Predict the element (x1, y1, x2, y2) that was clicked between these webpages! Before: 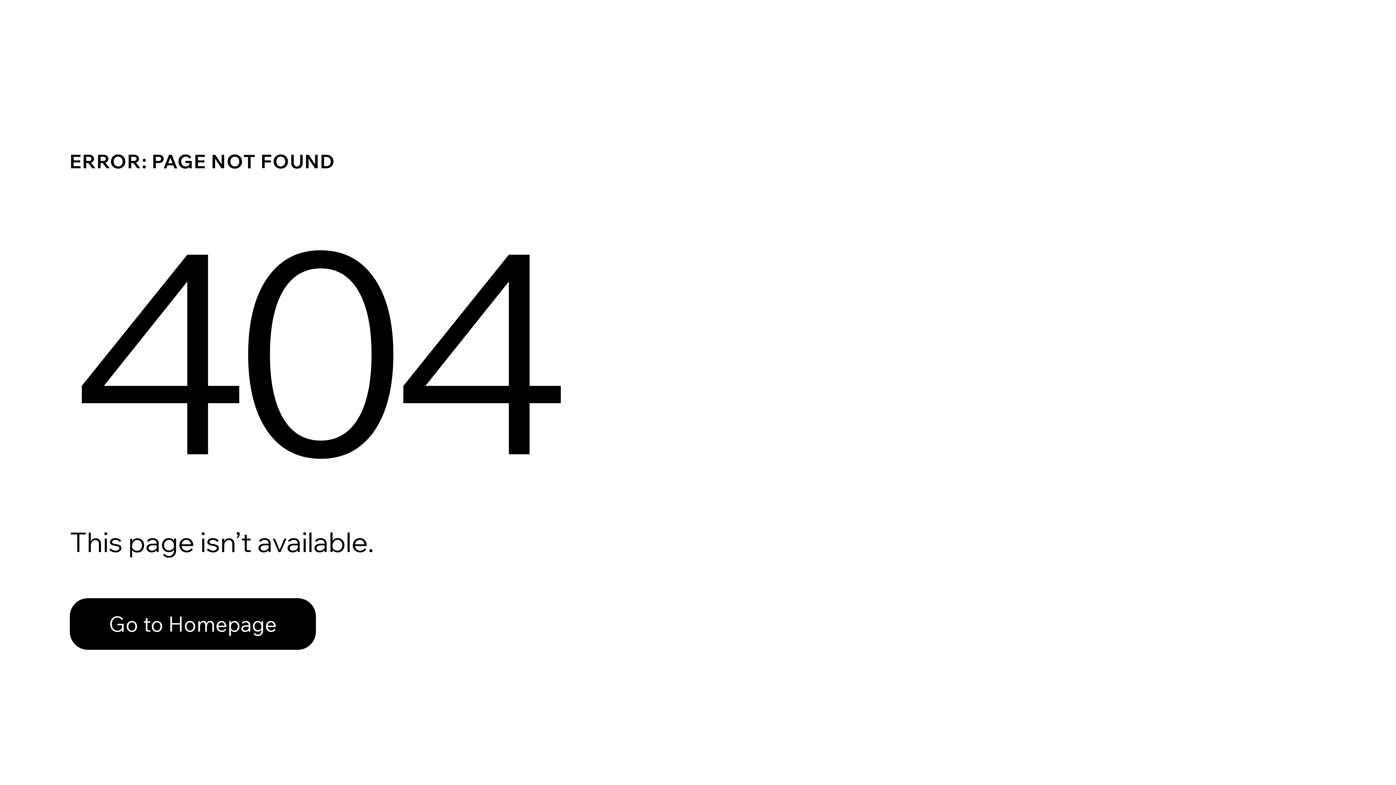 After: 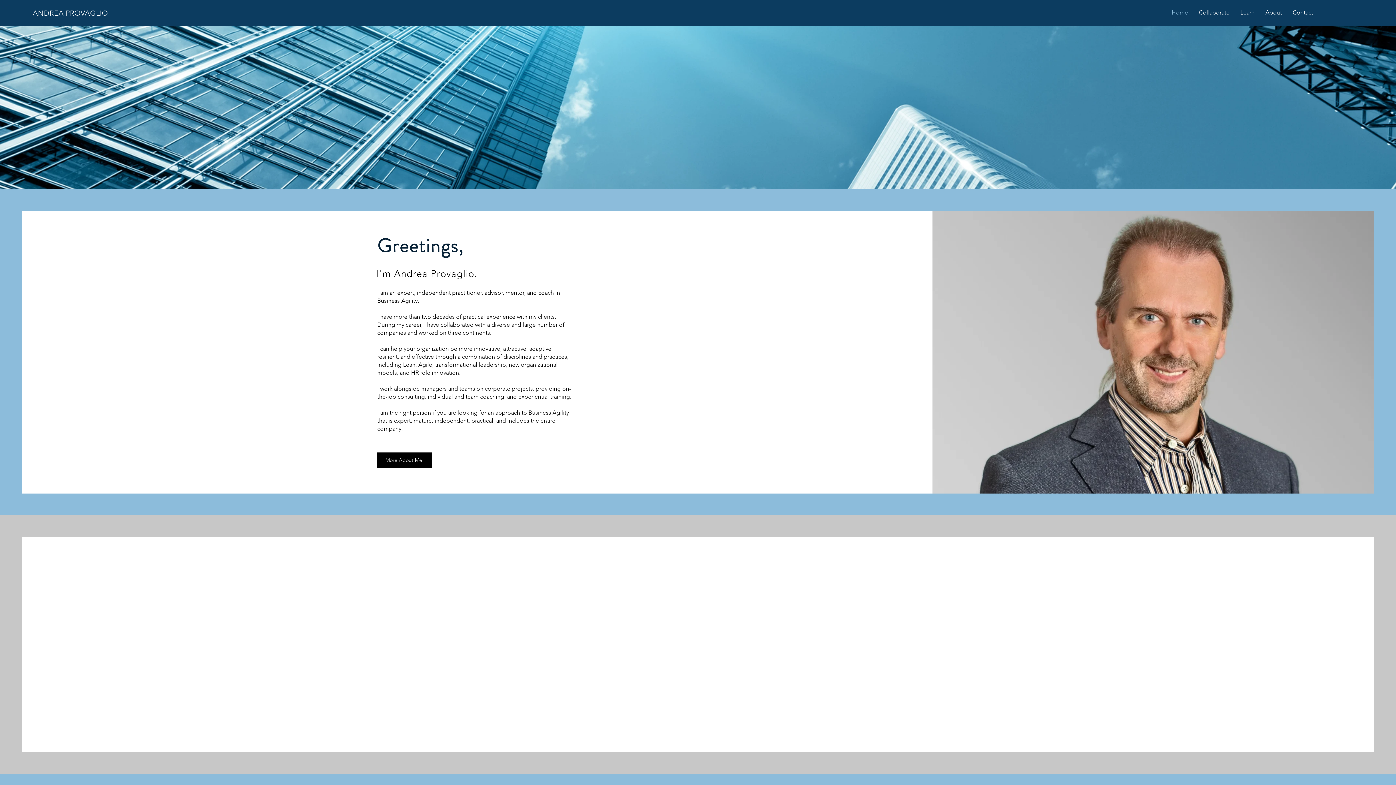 Action: label: Go to Homepage bbox: (69, 582, 768, 659)